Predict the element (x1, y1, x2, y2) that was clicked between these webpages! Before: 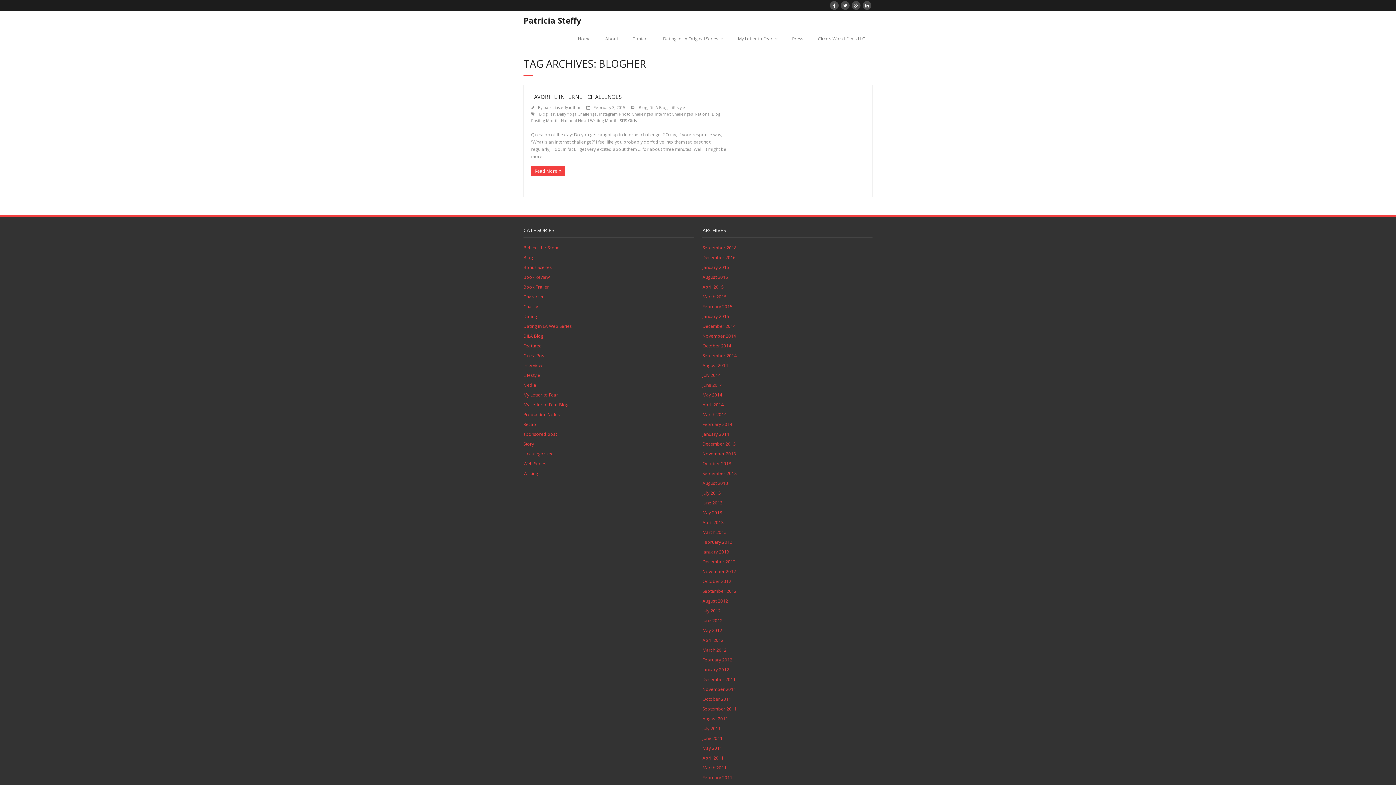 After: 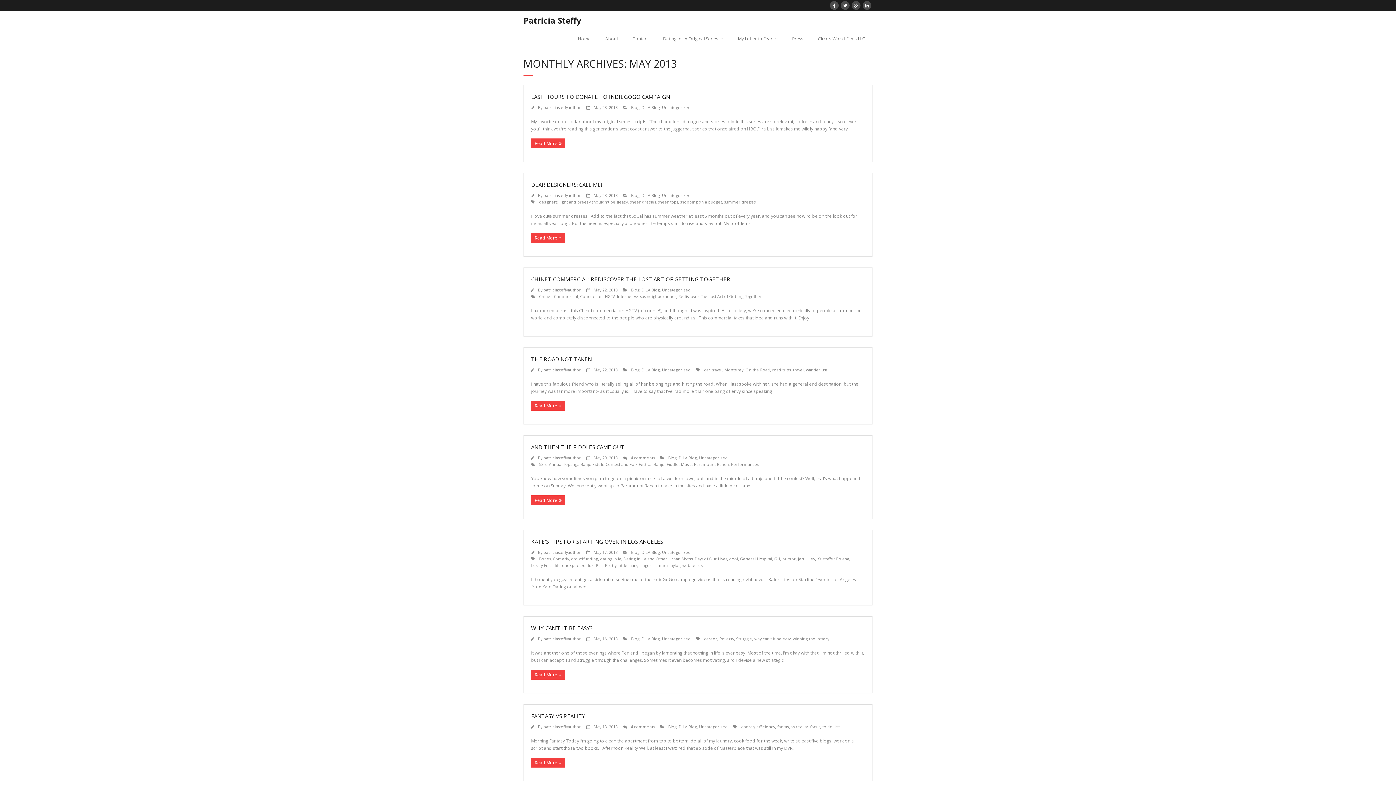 Action: bbox: (702, 508, 722, 517) label: May 2013